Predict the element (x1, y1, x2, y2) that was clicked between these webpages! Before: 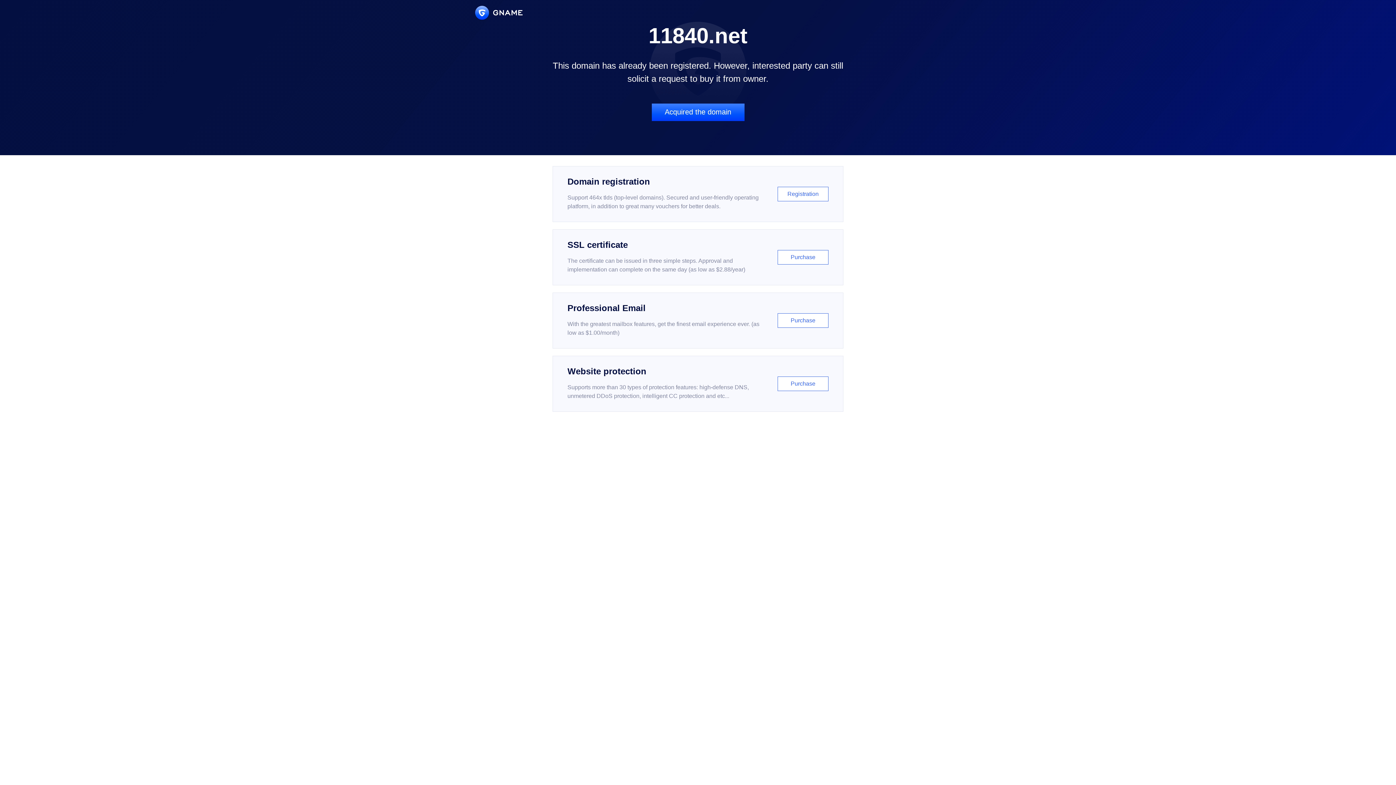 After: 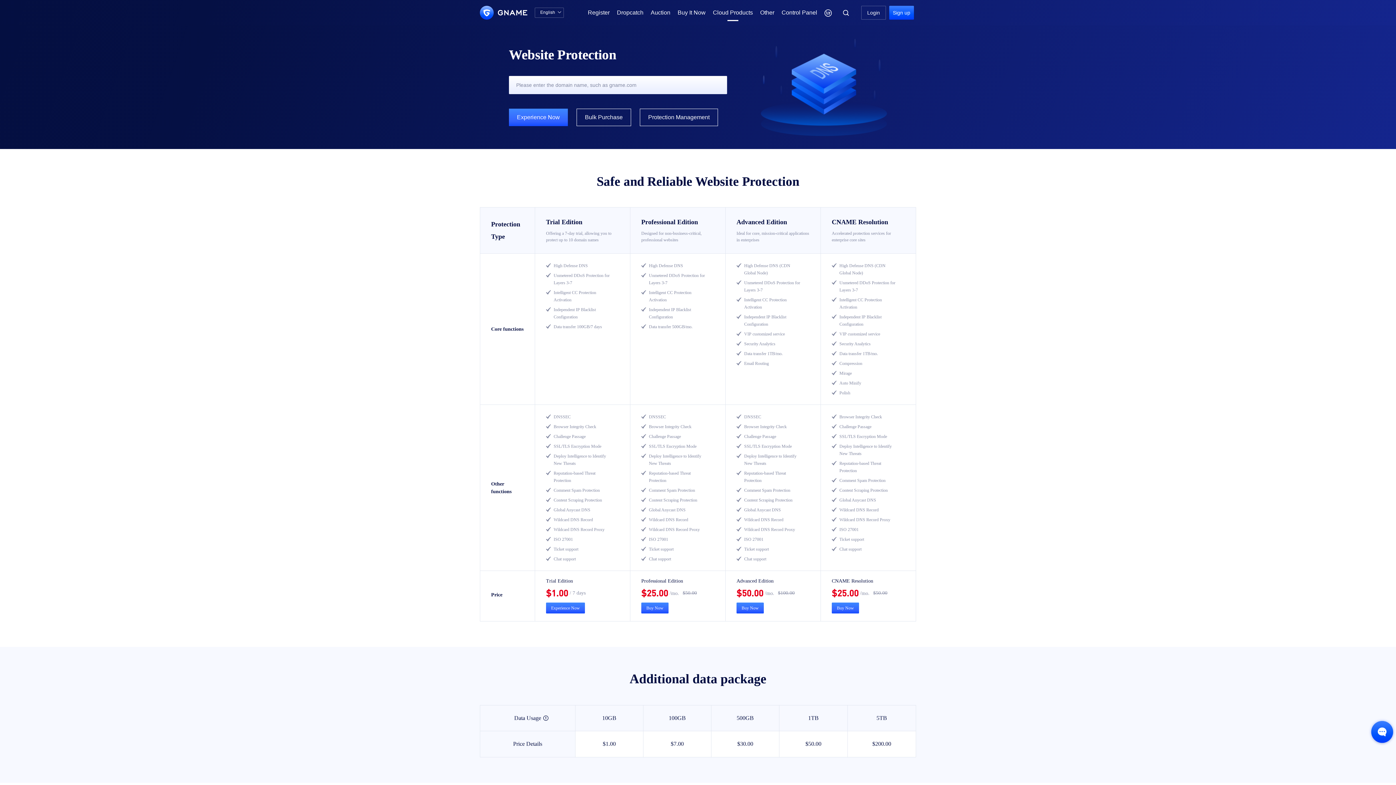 Action: label: Website protection

Supports more than 30 types of protection features: high-defense DNS, unmetered DDoS protection, intelligent CC protection and etc...

Purchase bbox: (552, 356, 843, 412)